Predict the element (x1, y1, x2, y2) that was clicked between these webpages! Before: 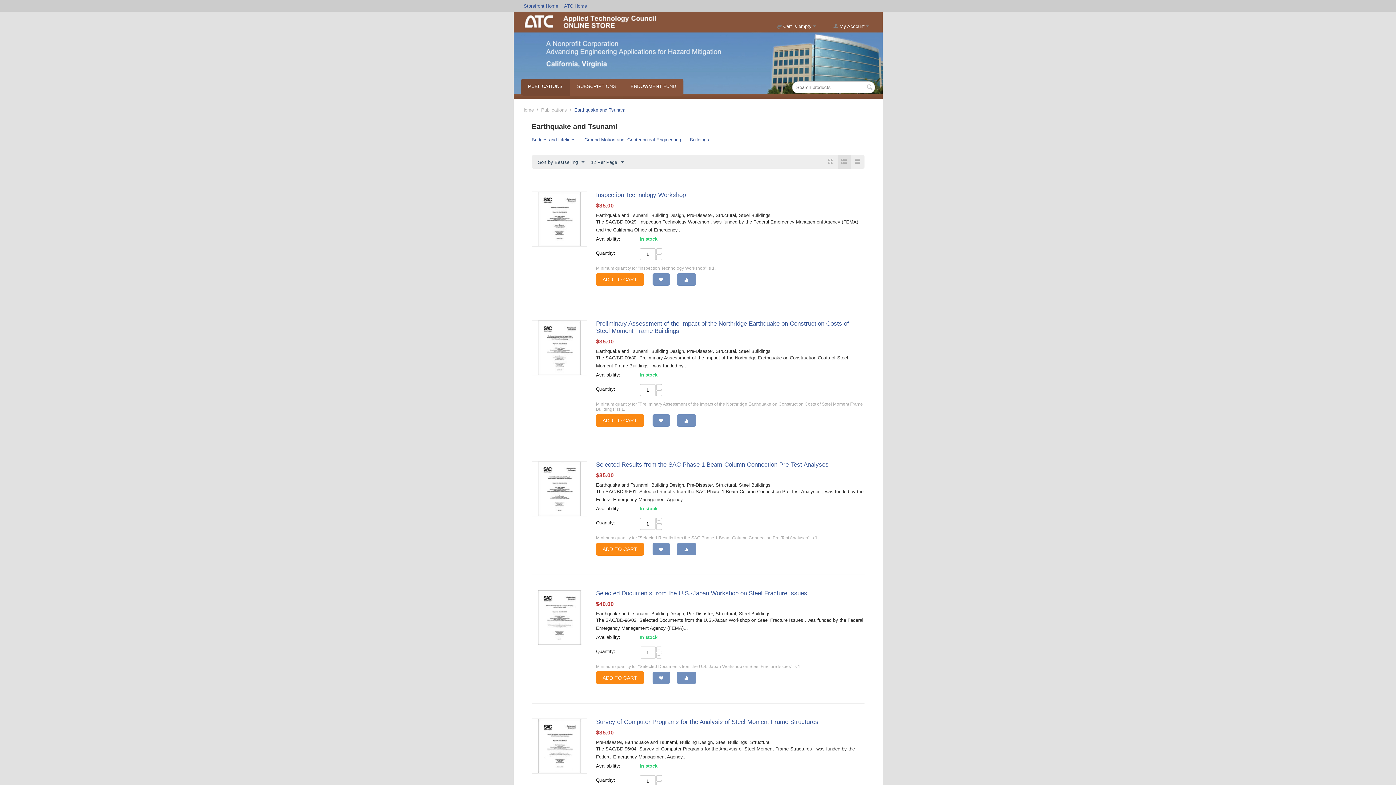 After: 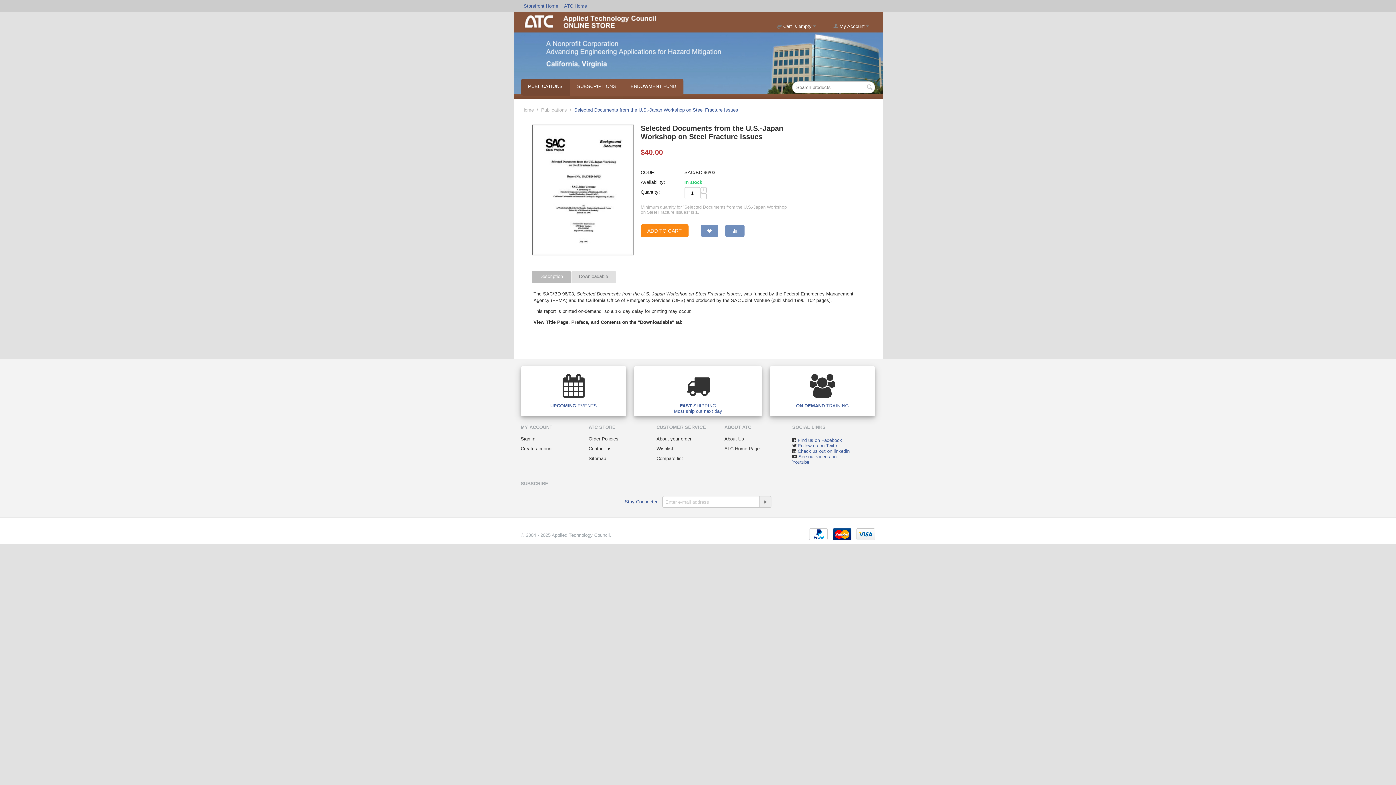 Action: bbox: (596, 590, 807, 597) label: Selected Documents from the U.S.-Japan Workshop on Steel Fracture Issues